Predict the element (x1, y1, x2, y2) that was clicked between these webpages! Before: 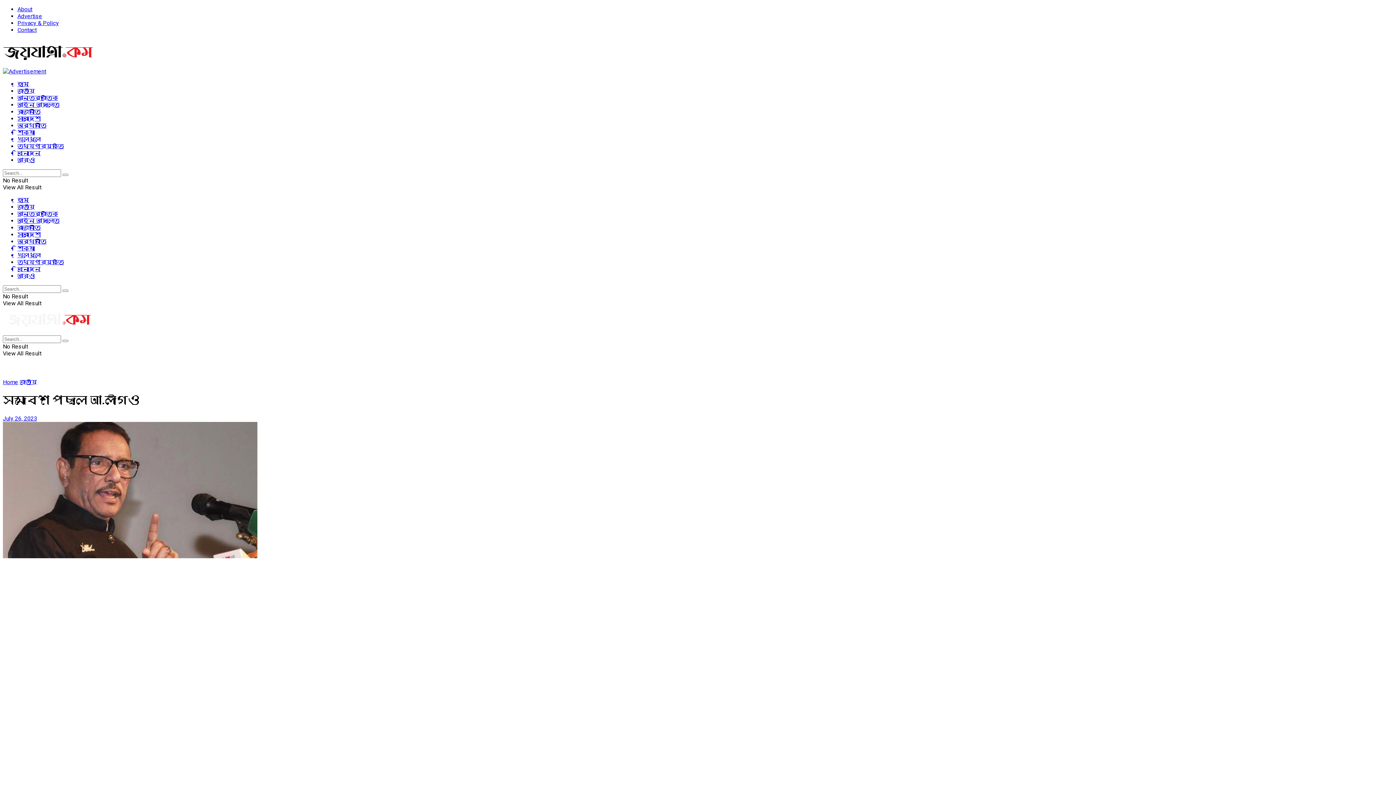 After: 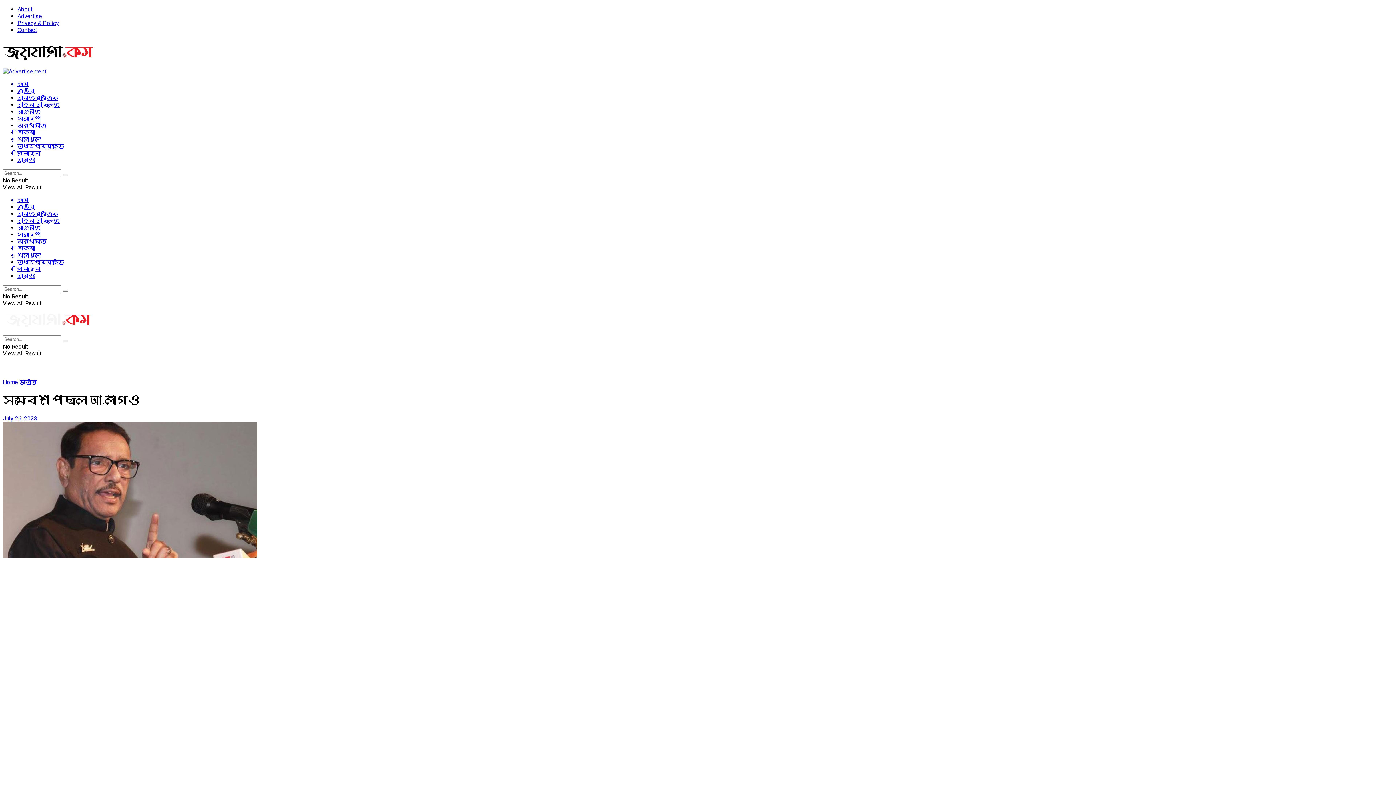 Action: label: Contact bbox: (17, 26, 36, 33)